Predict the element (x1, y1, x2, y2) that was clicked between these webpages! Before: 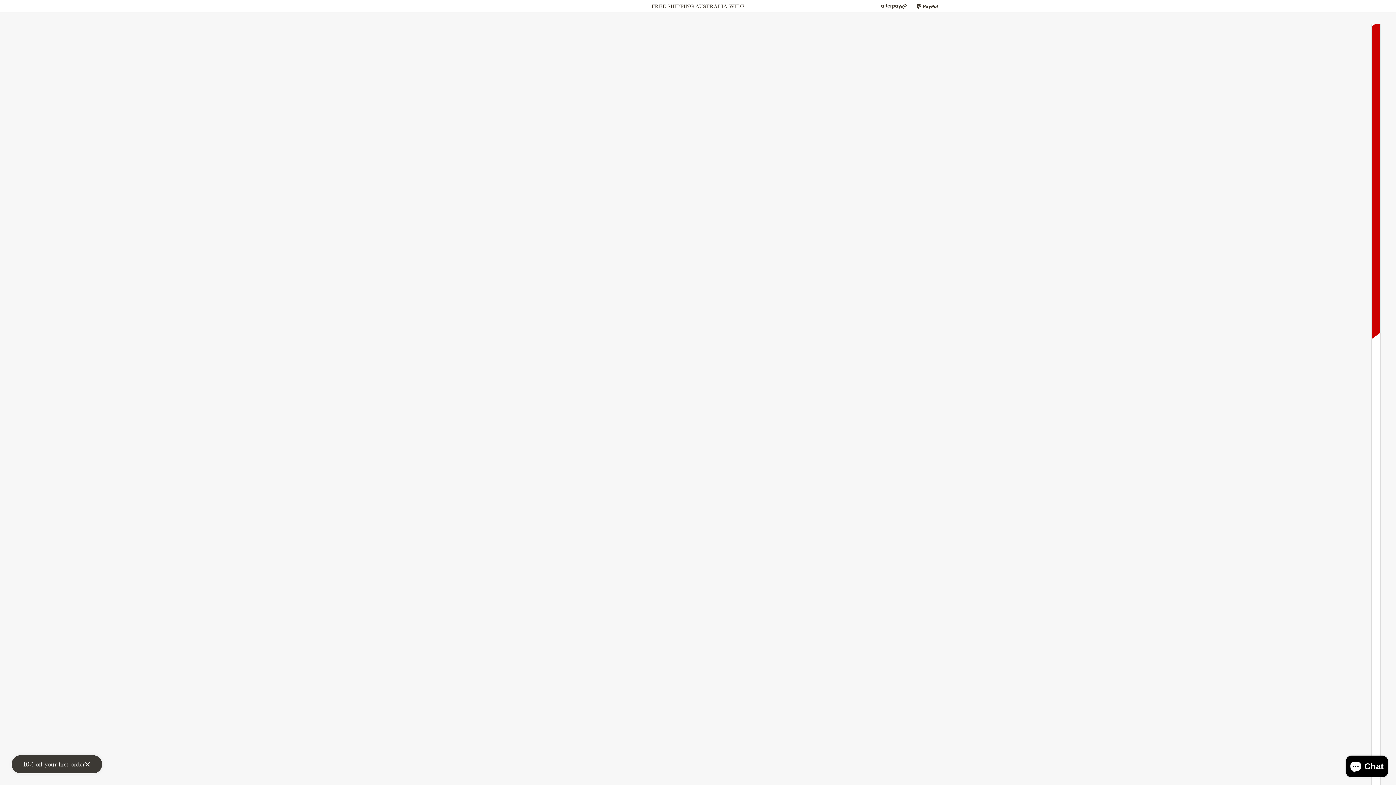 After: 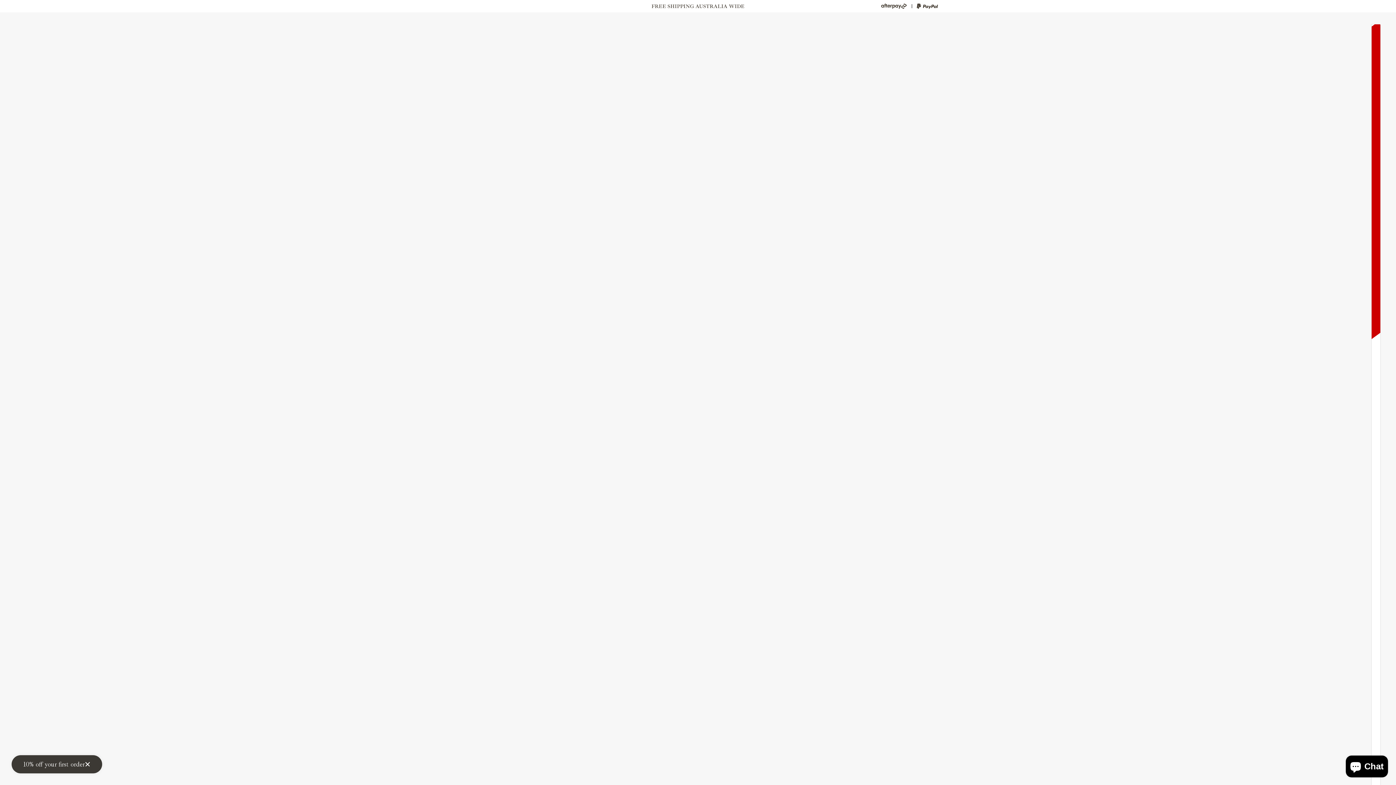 Action: bbox: (916, 3, 938, 8)